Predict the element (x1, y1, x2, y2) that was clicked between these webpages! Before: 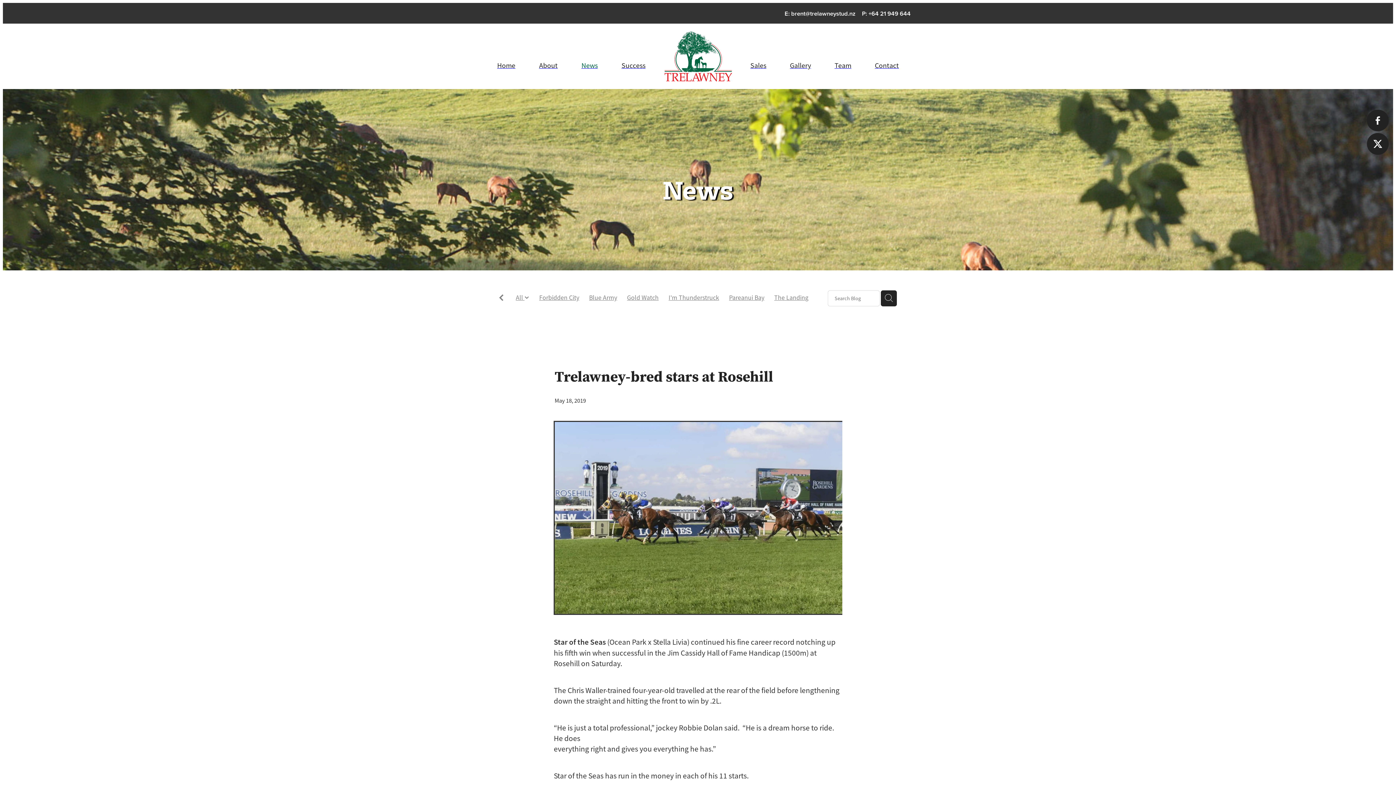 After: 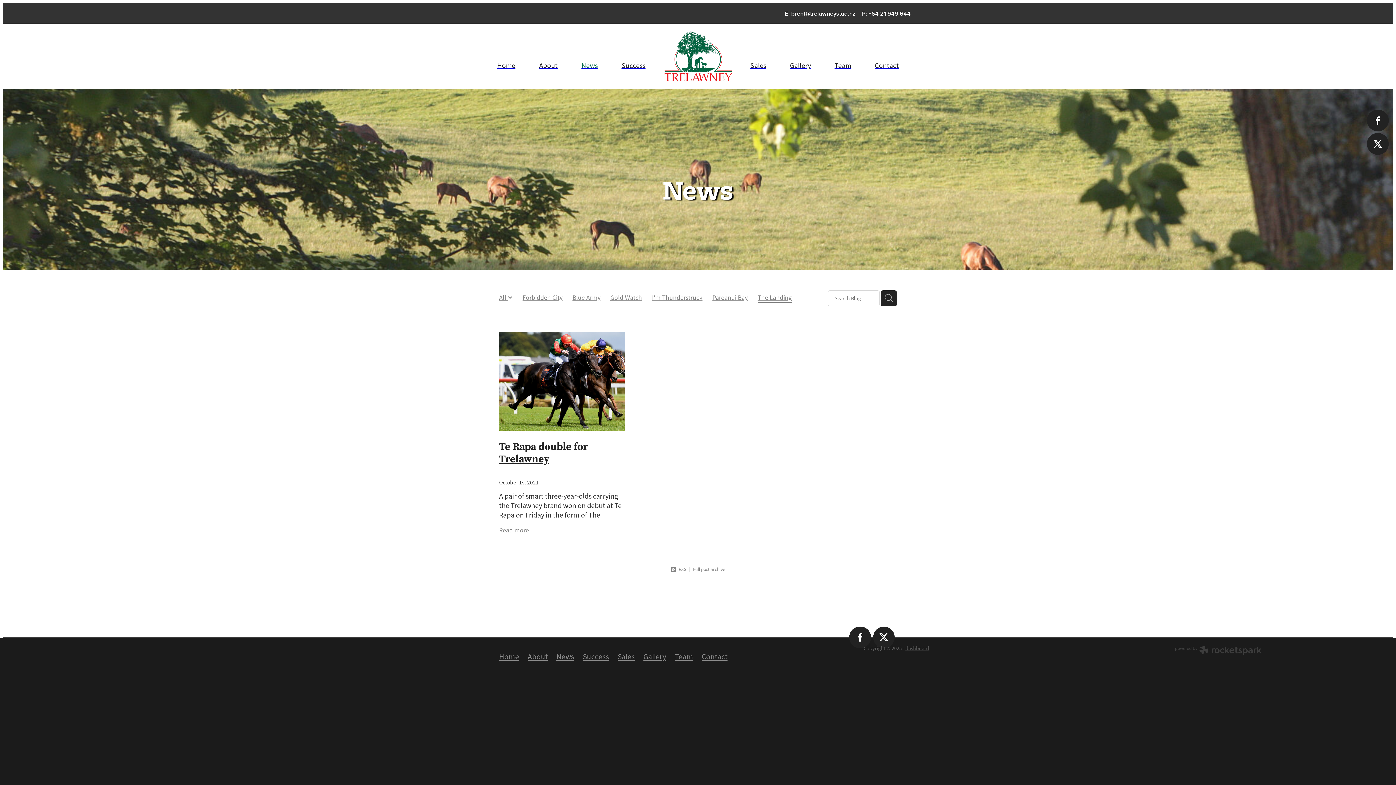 Action: bbox: (774, 292, 808, 302) label: The Landing